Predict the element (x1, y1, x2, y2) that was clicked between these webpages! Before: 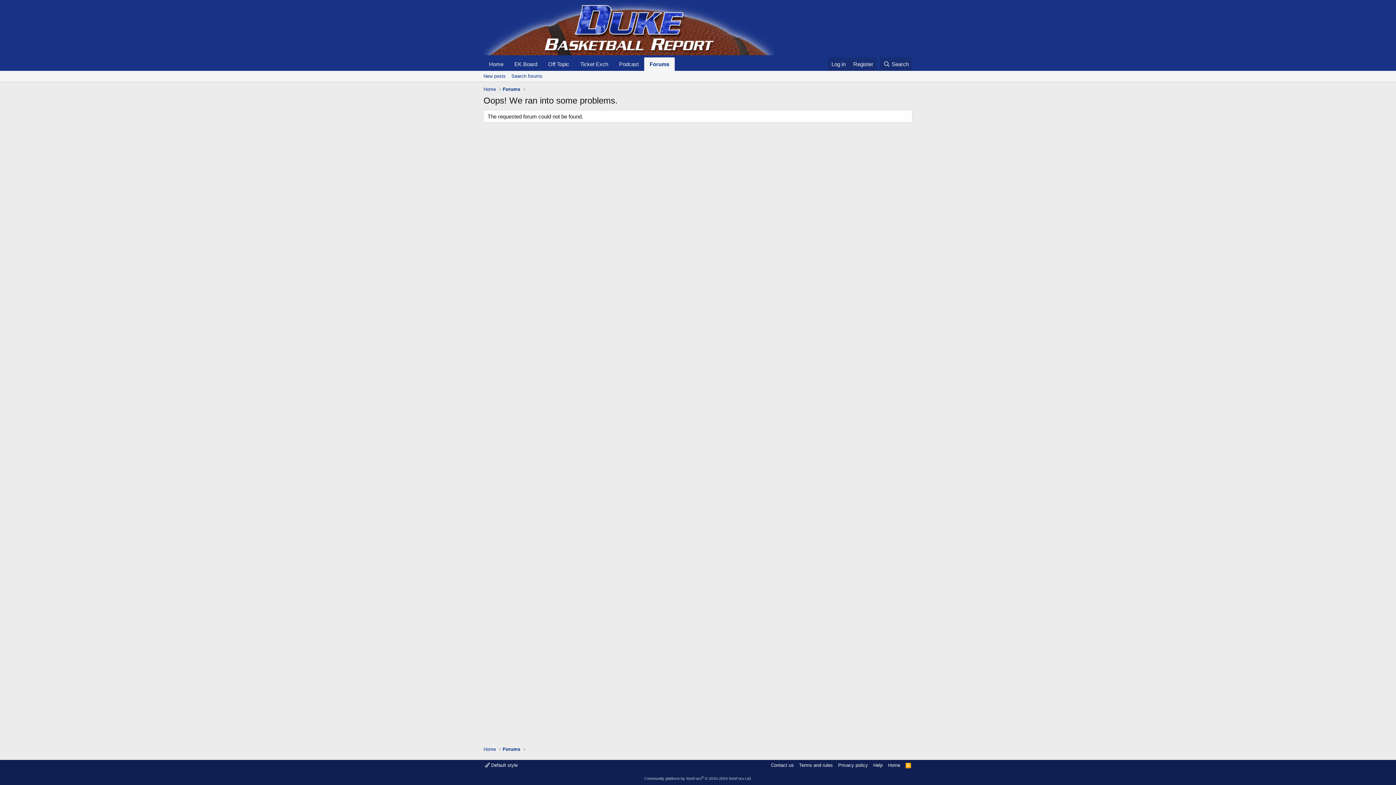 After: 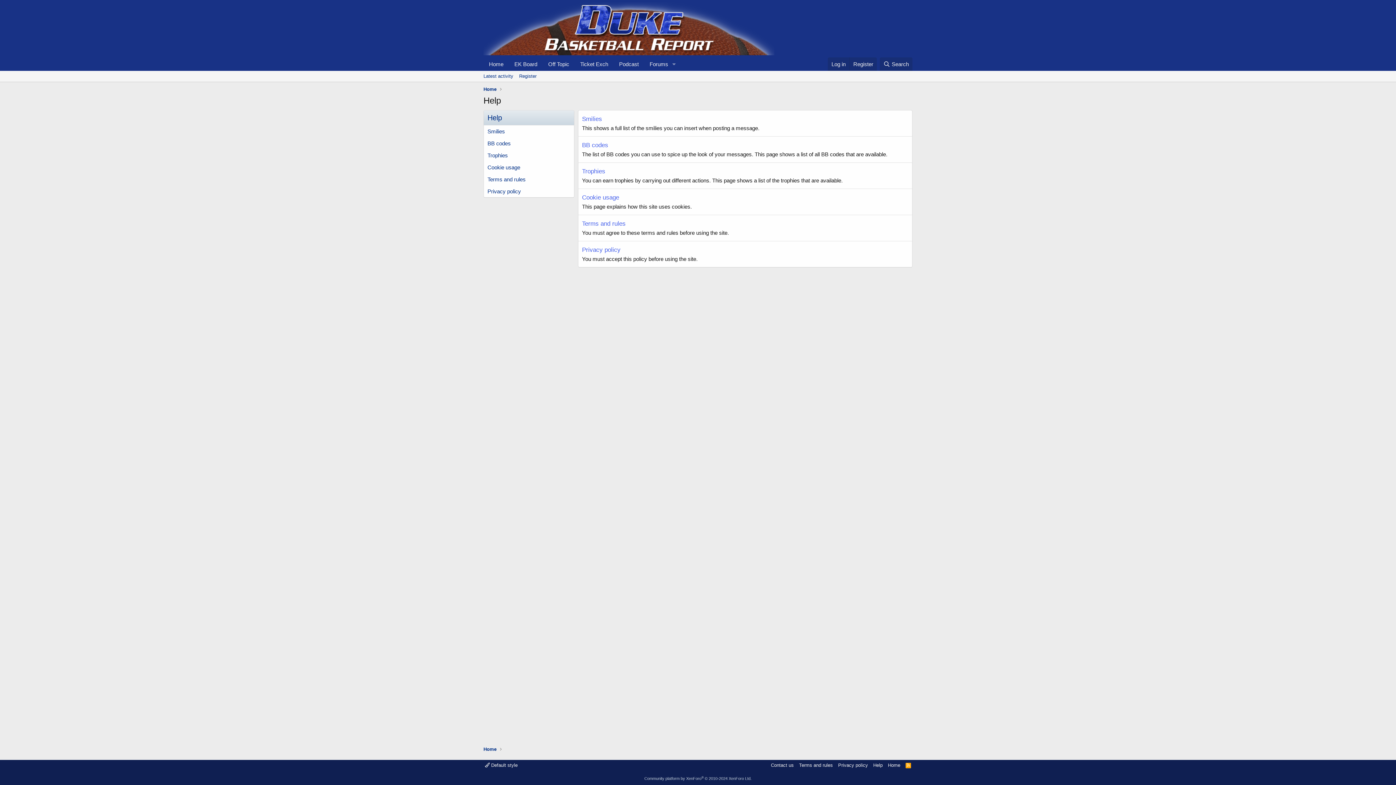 Action: label: Help bbox: (872, 762, 884, 769)